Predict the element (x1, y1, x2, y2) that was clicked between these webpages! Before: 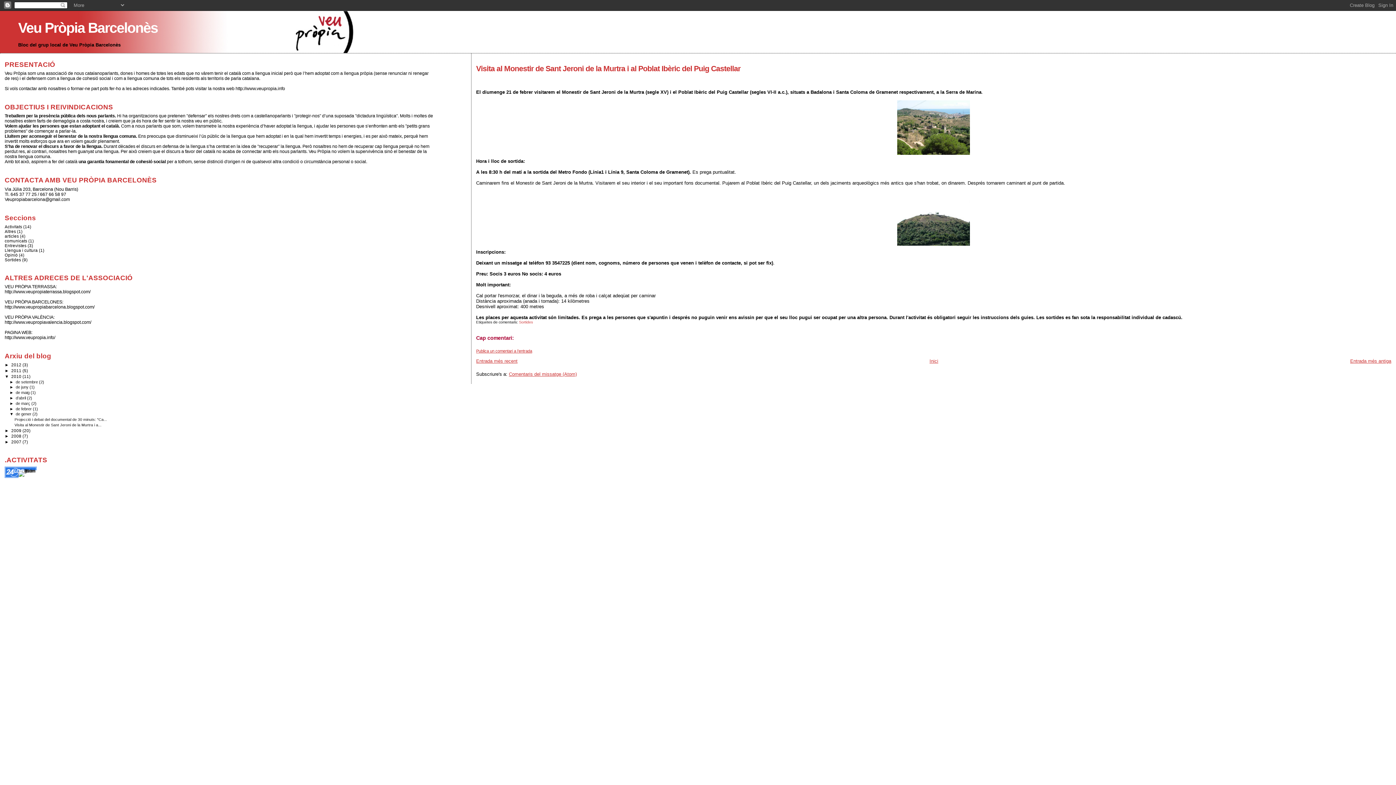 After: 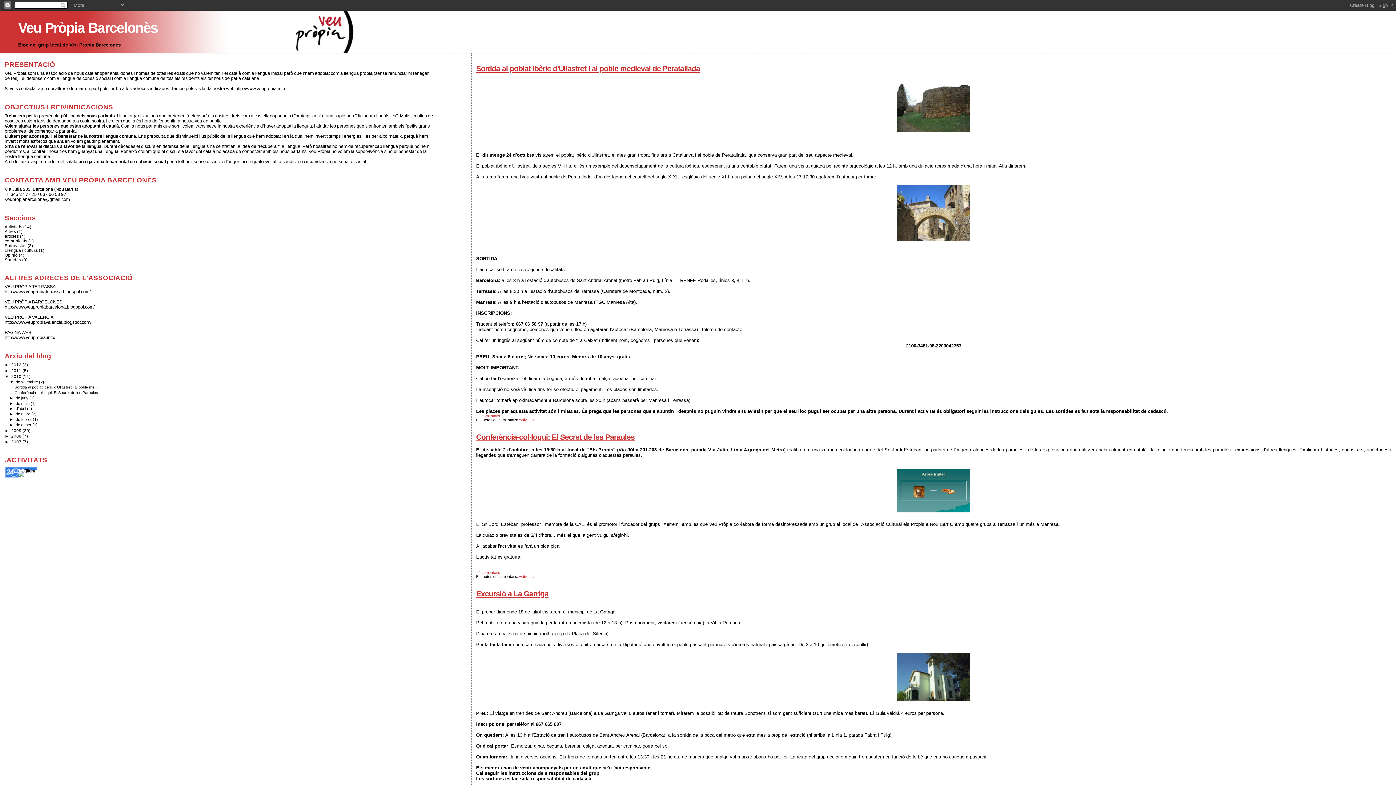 Action: label: 2010  bbox: (11, 374, 22, 378)